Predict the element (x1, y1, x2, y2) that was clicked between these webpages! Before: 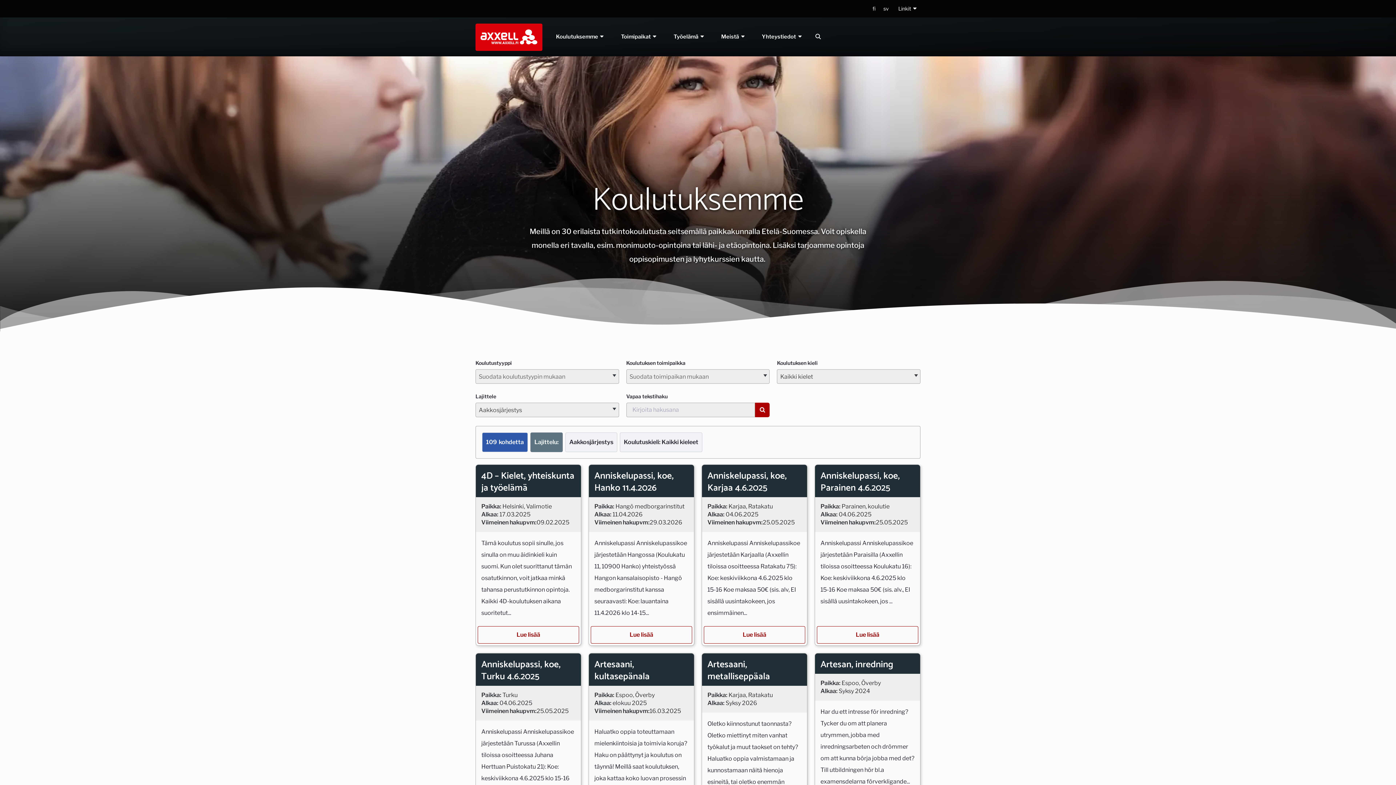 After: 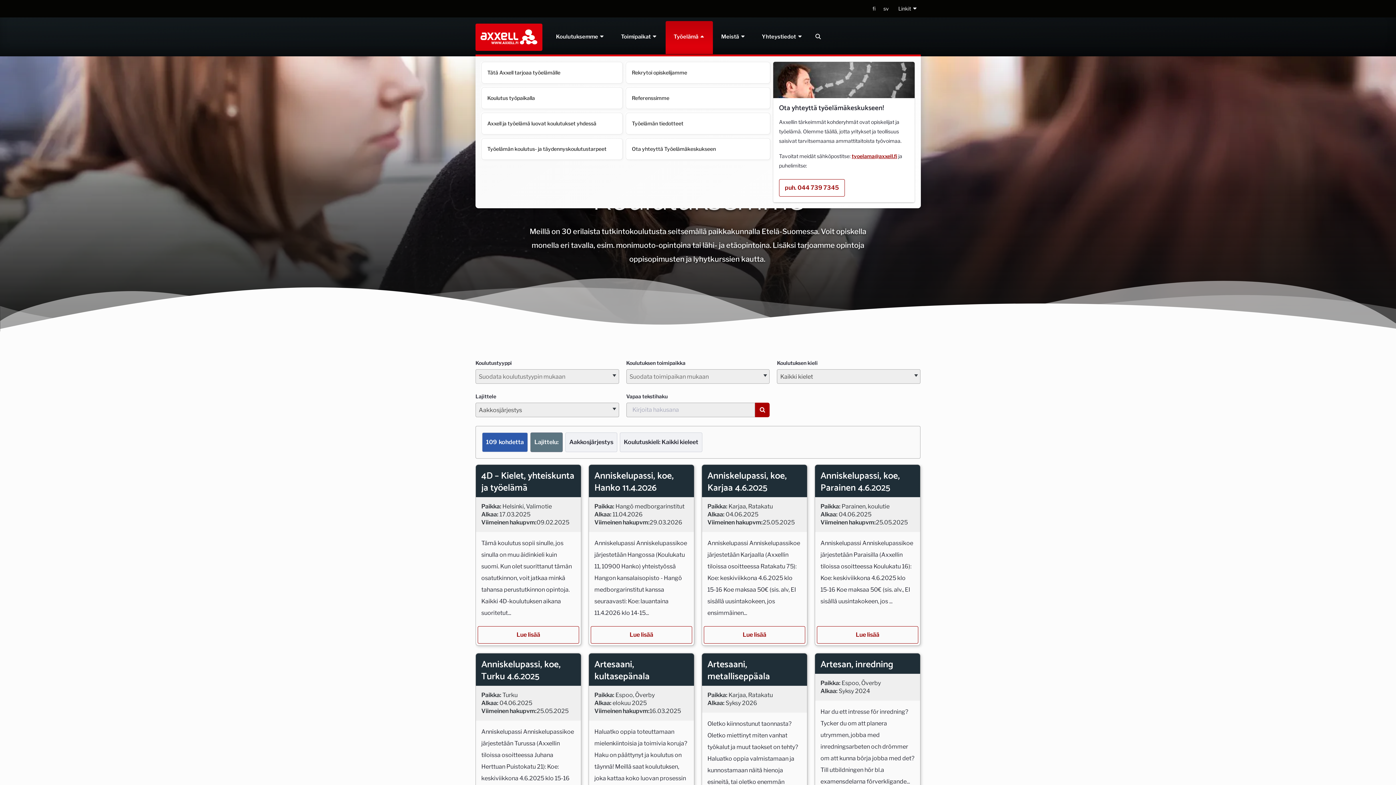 Action: label: Työelämä  bbox: (665, 28, 713, 45)